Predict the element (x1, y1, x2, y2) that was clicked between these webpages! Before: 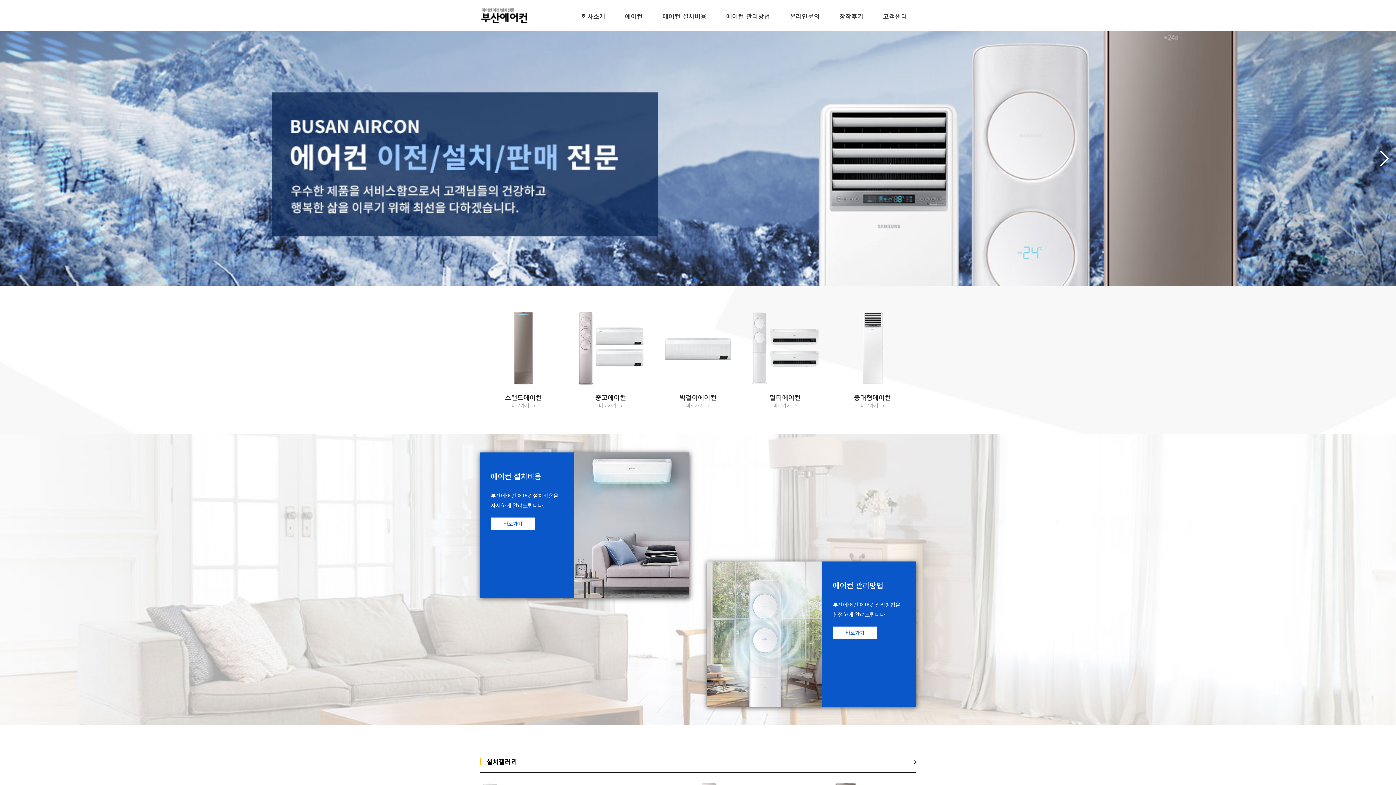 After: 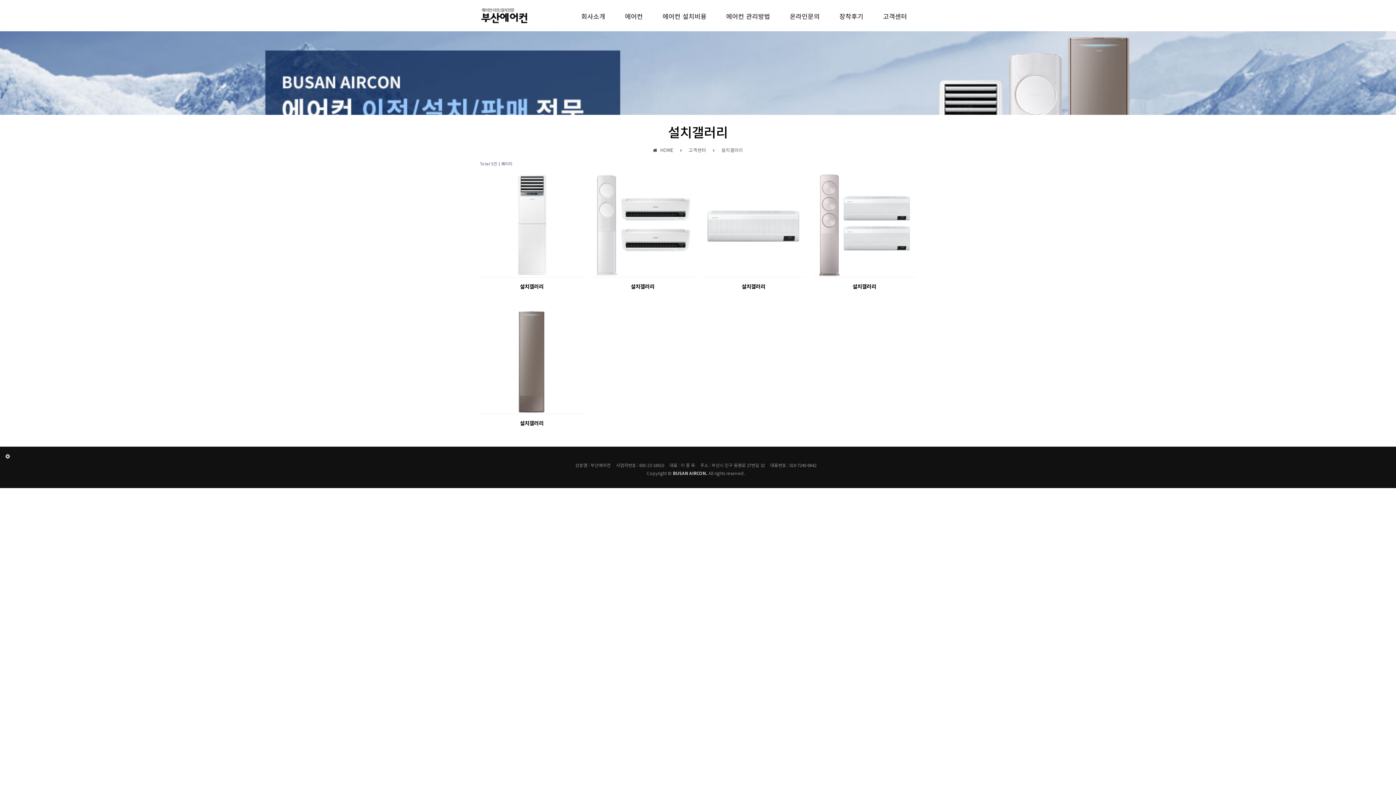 Action: label: 설치갤러리 bbox: (486, 757, 517, 766)